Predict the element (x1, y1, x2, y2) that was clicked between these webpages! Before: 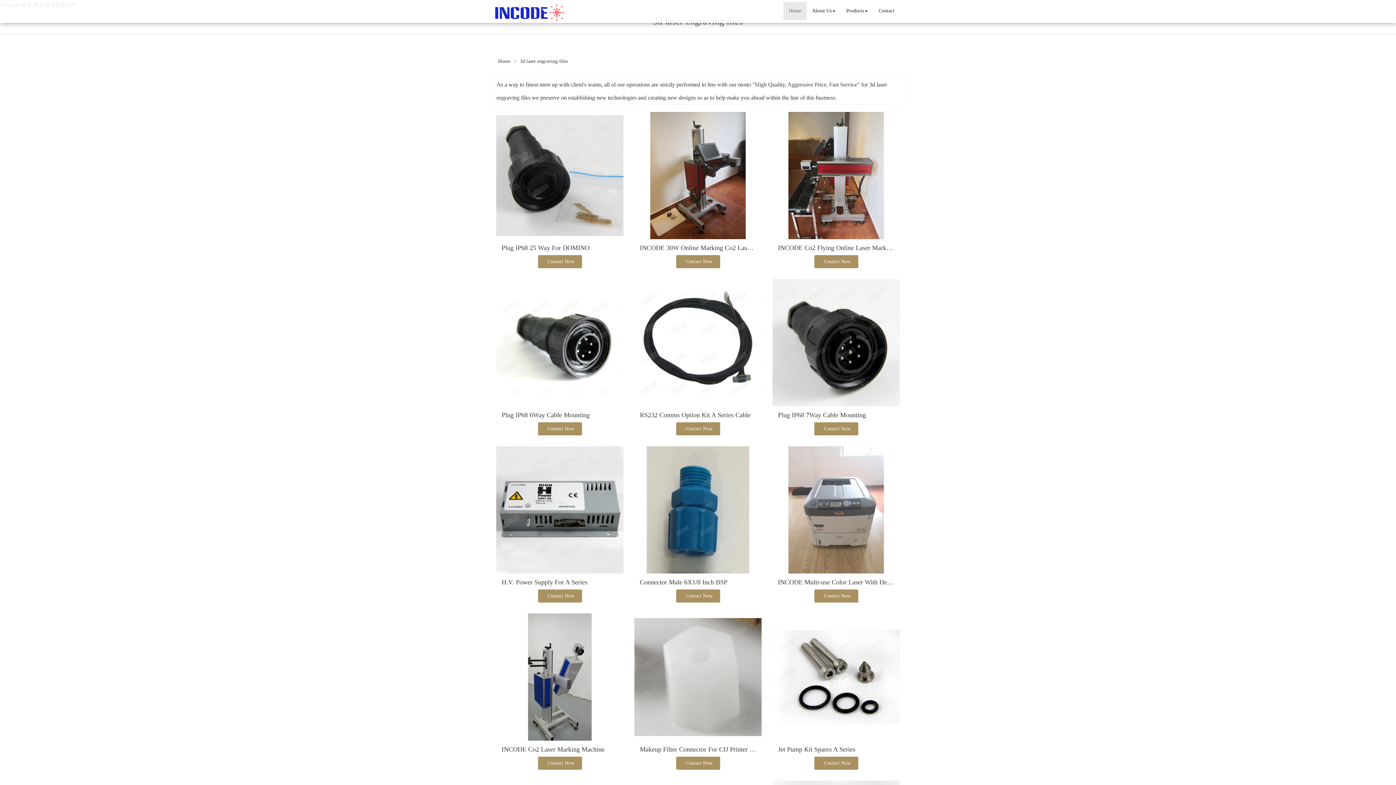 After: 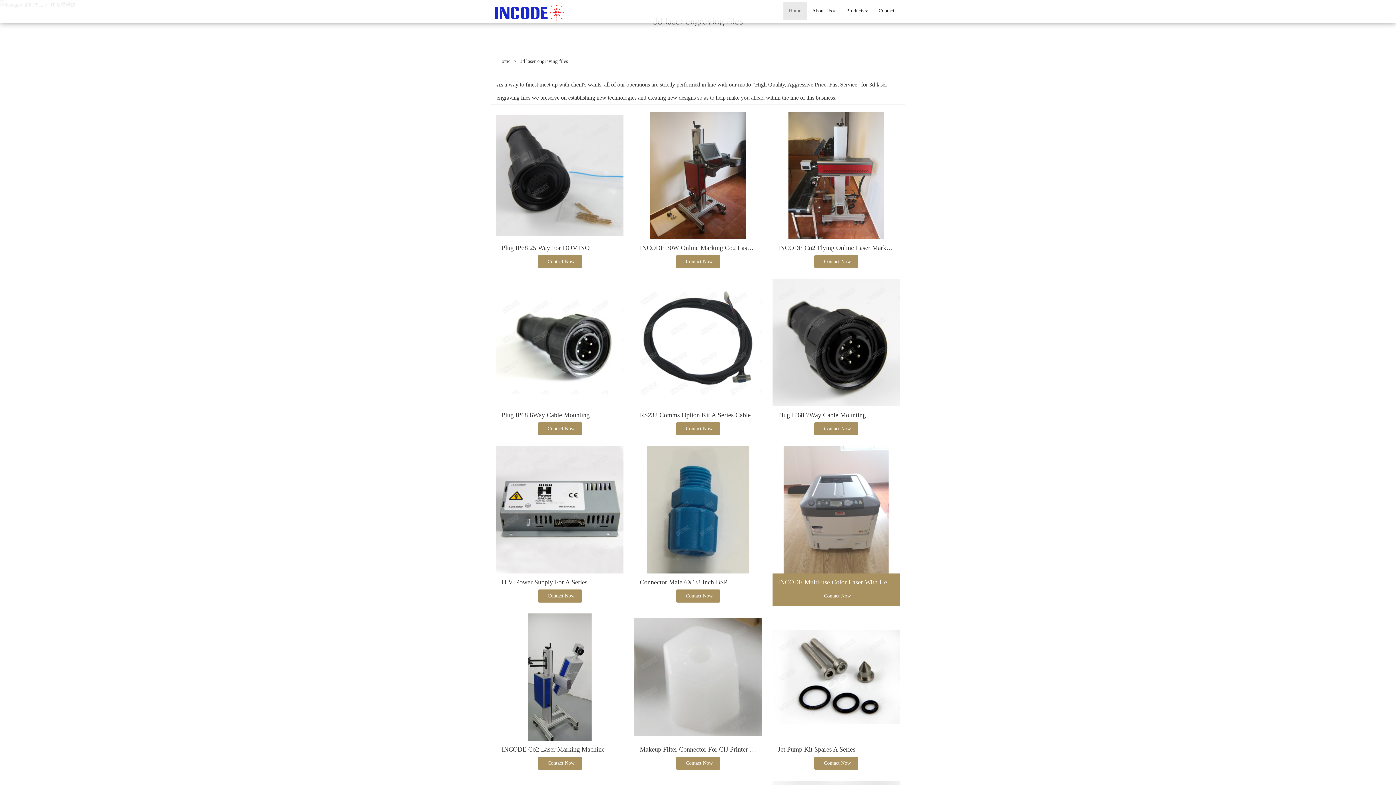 Action: bbox: (772, 446, 900, 573)